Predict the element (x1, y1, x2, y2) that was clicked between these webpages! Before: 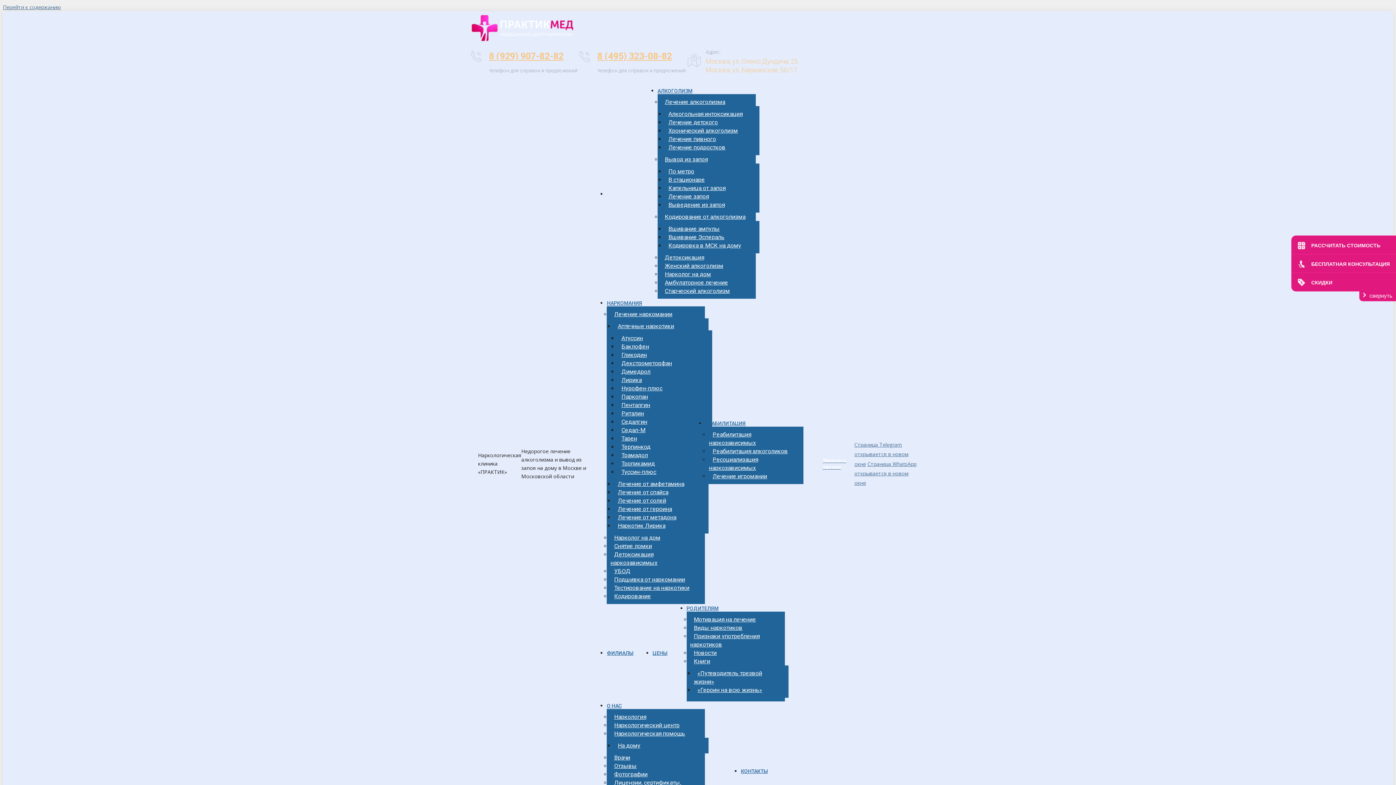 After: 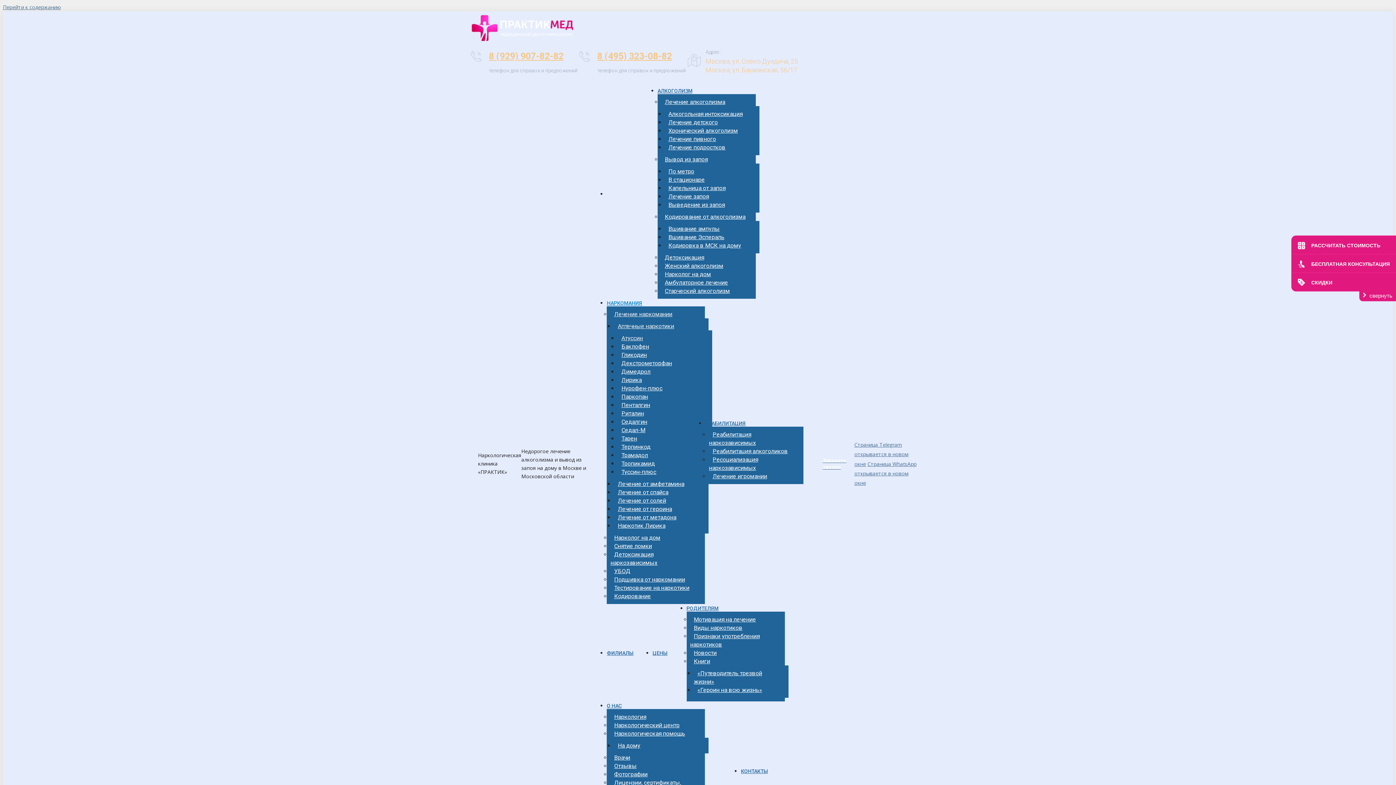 Action: bbox: (617, 331, 646, 345) label: Атуссин